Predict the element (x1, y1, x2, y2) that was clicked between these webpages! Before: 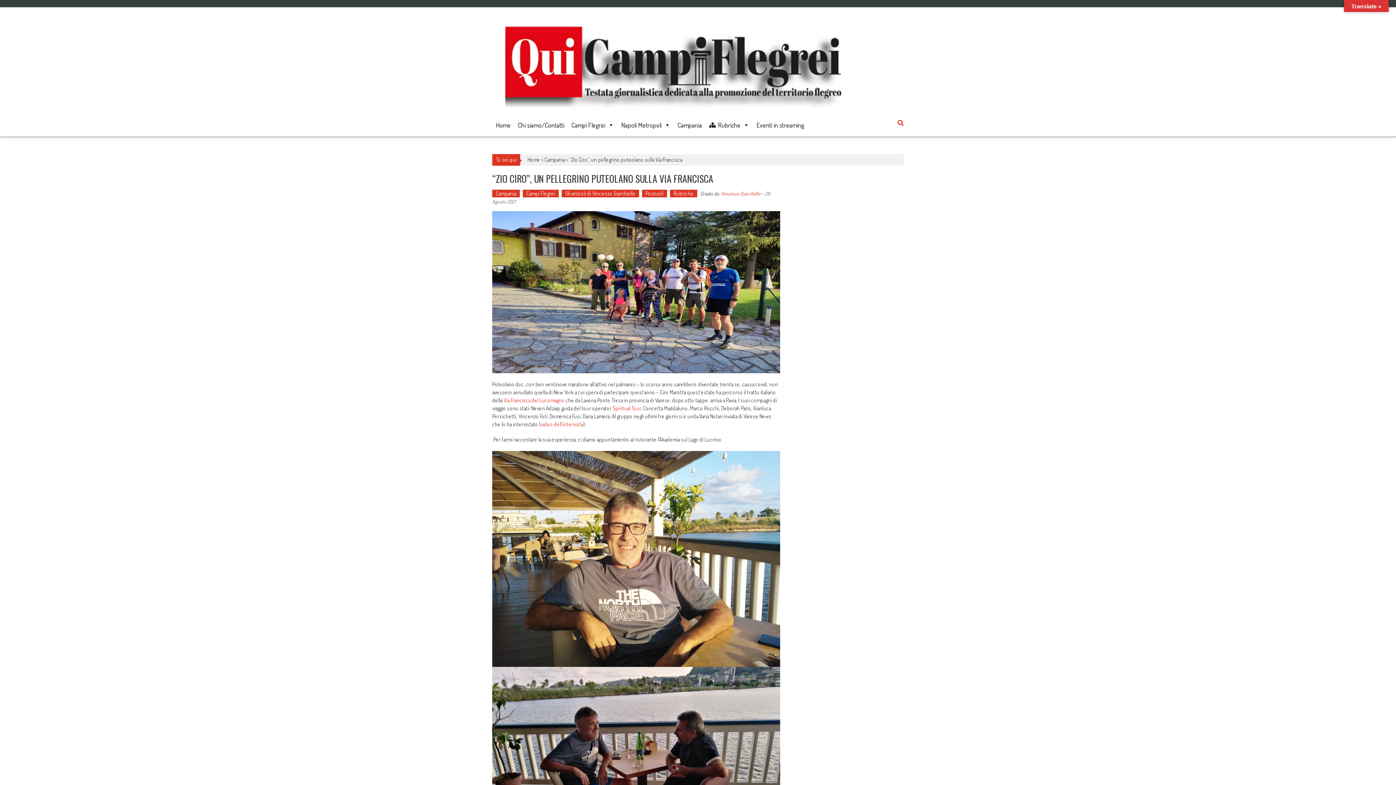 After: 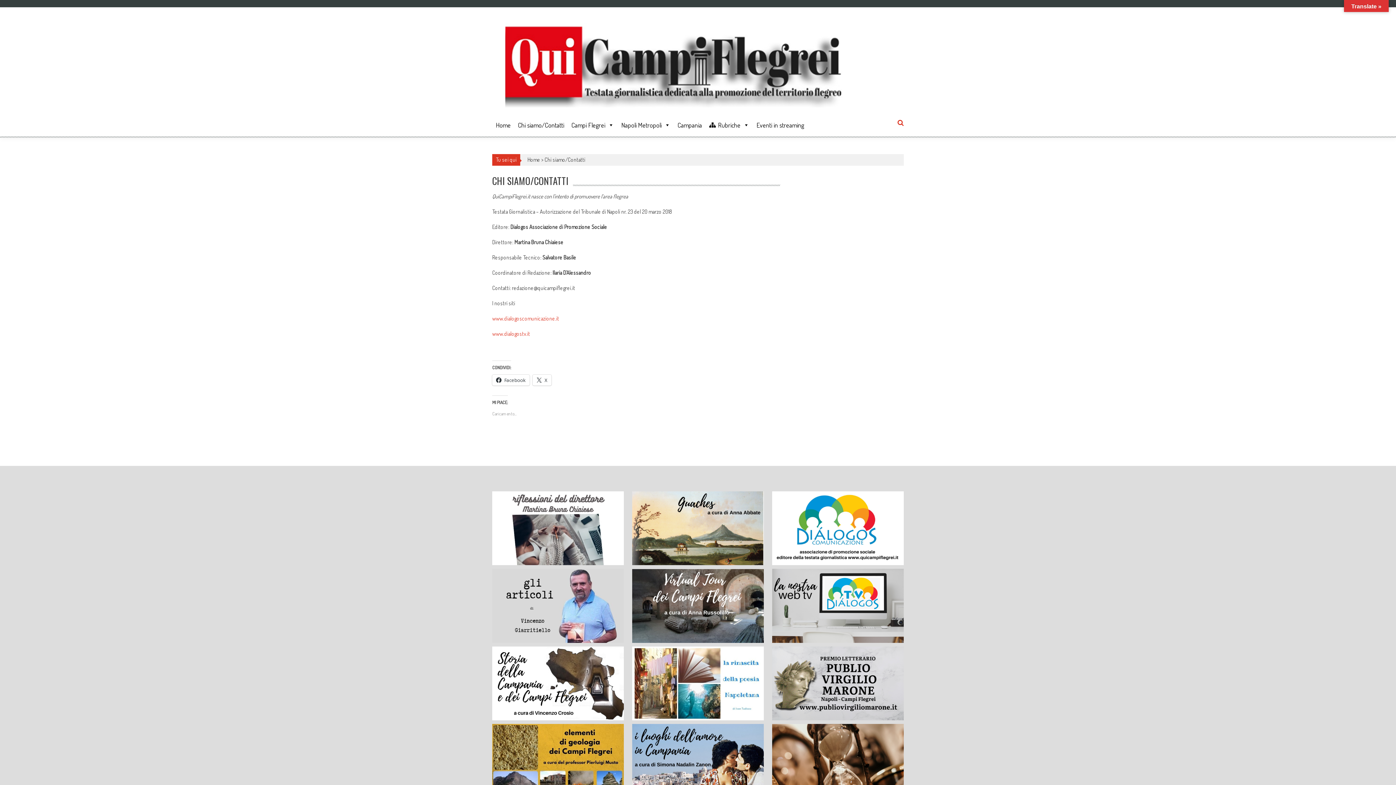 Action: label: Chi siamo/Contatti bbox: (514, 114, 568, 136)